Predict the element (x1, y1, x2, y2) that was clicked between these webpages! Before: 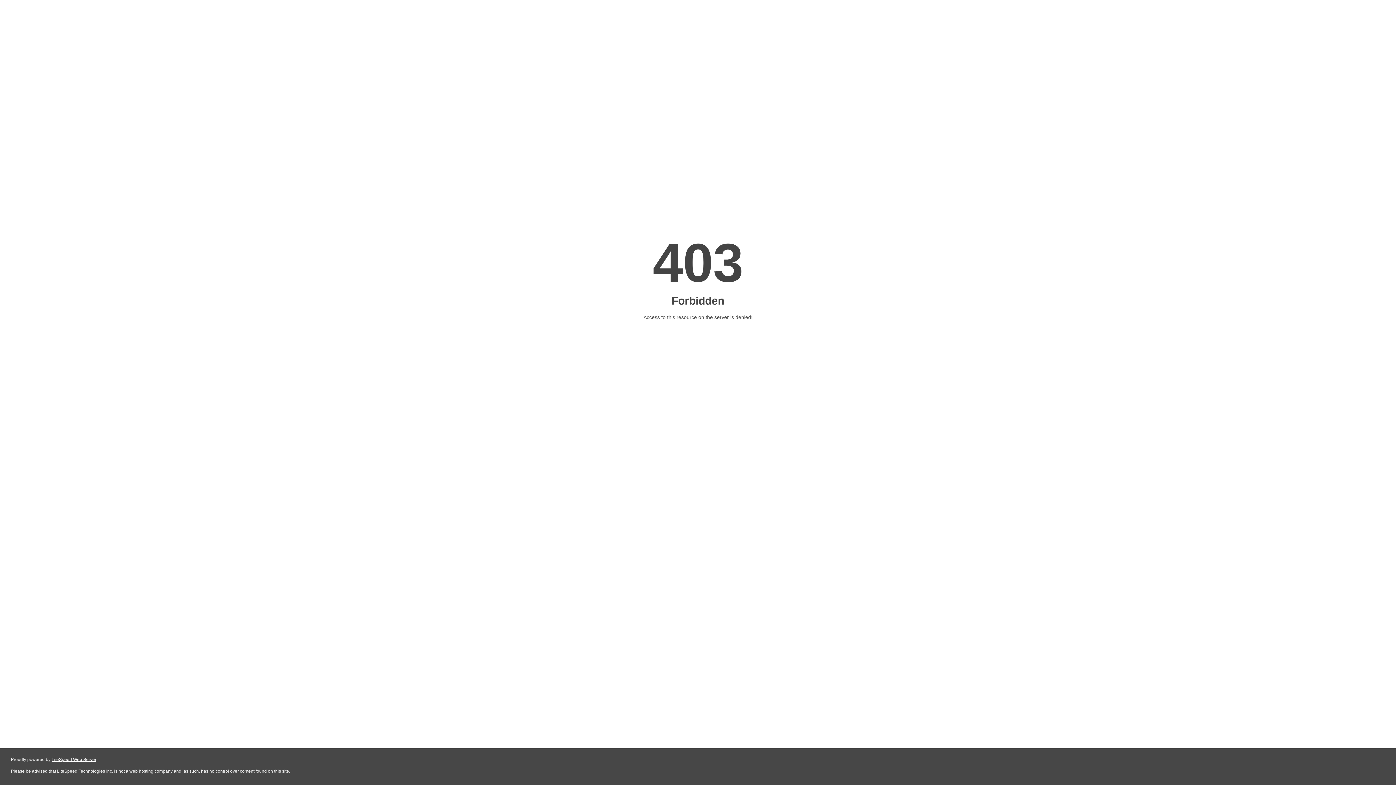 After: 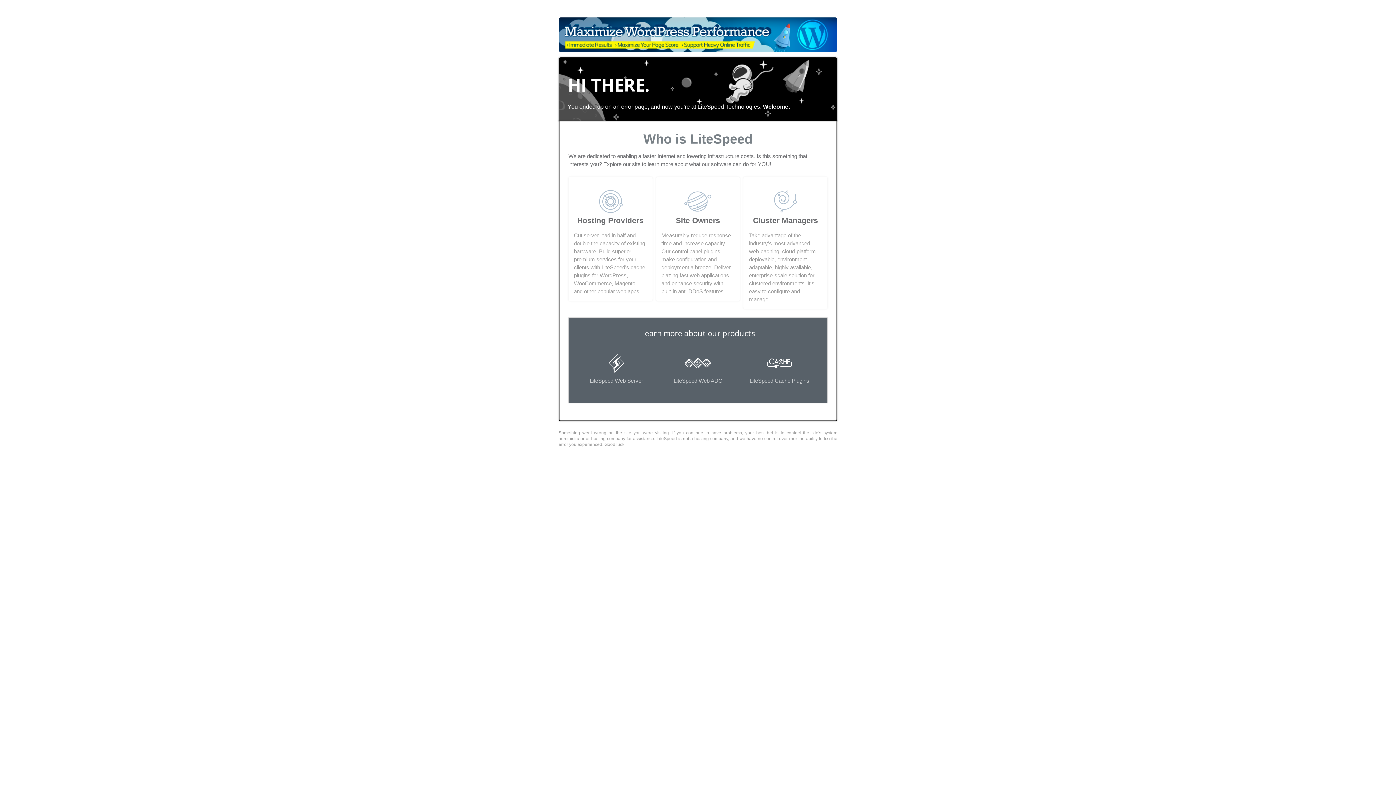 Action: label: LiteSpeed Web Server bbox: (51, 757, 96, 762)